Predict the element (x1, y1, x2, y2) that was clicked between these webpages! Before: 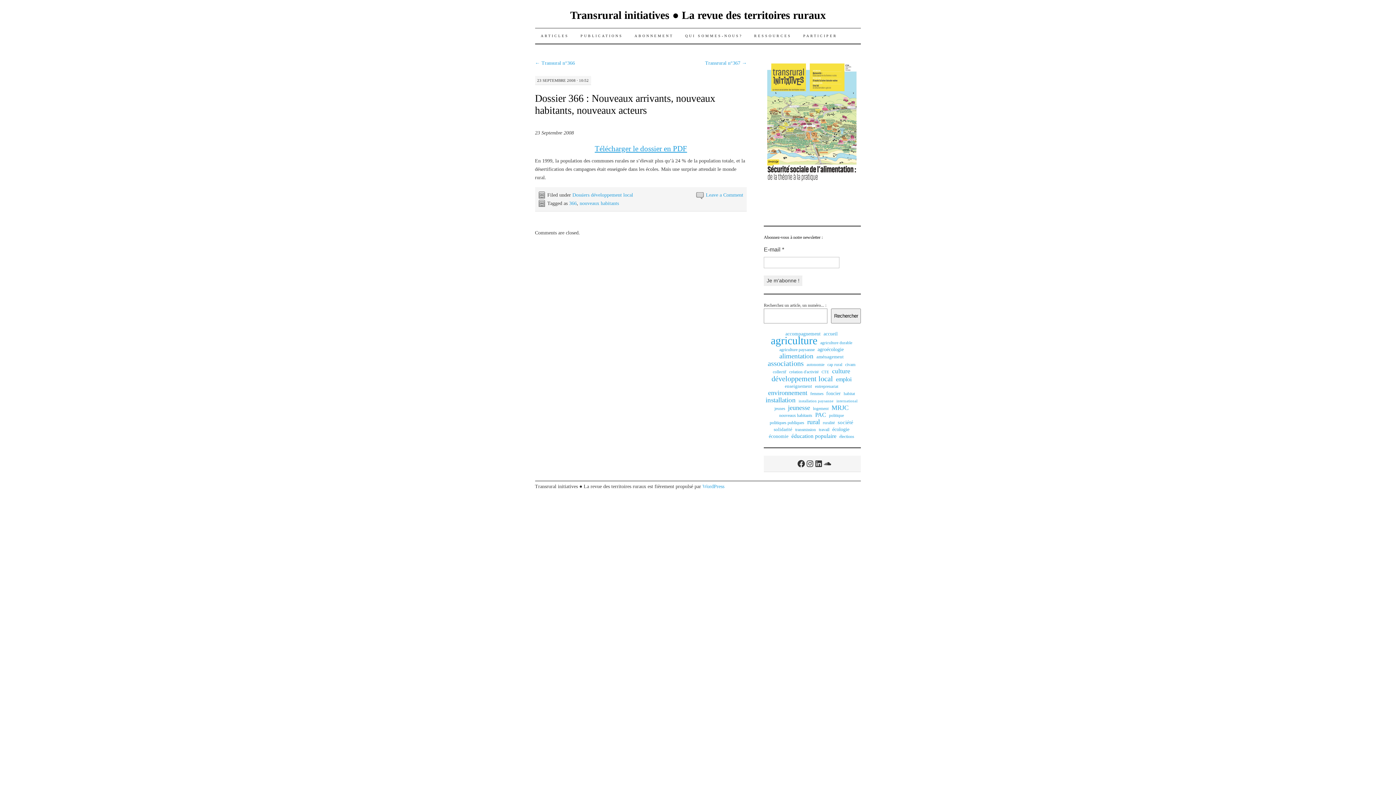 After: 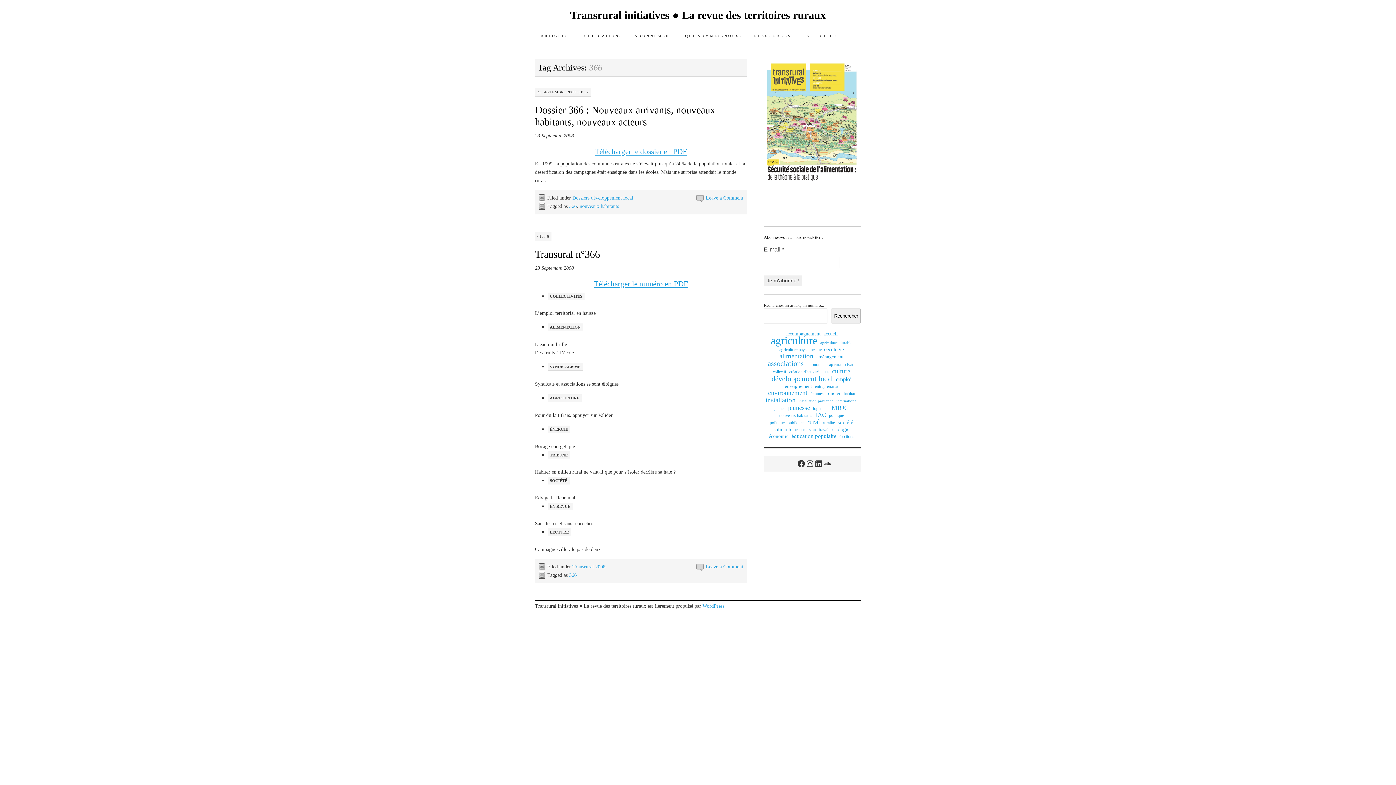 Action: bbox: (569, 200, 576, 206) label: 366